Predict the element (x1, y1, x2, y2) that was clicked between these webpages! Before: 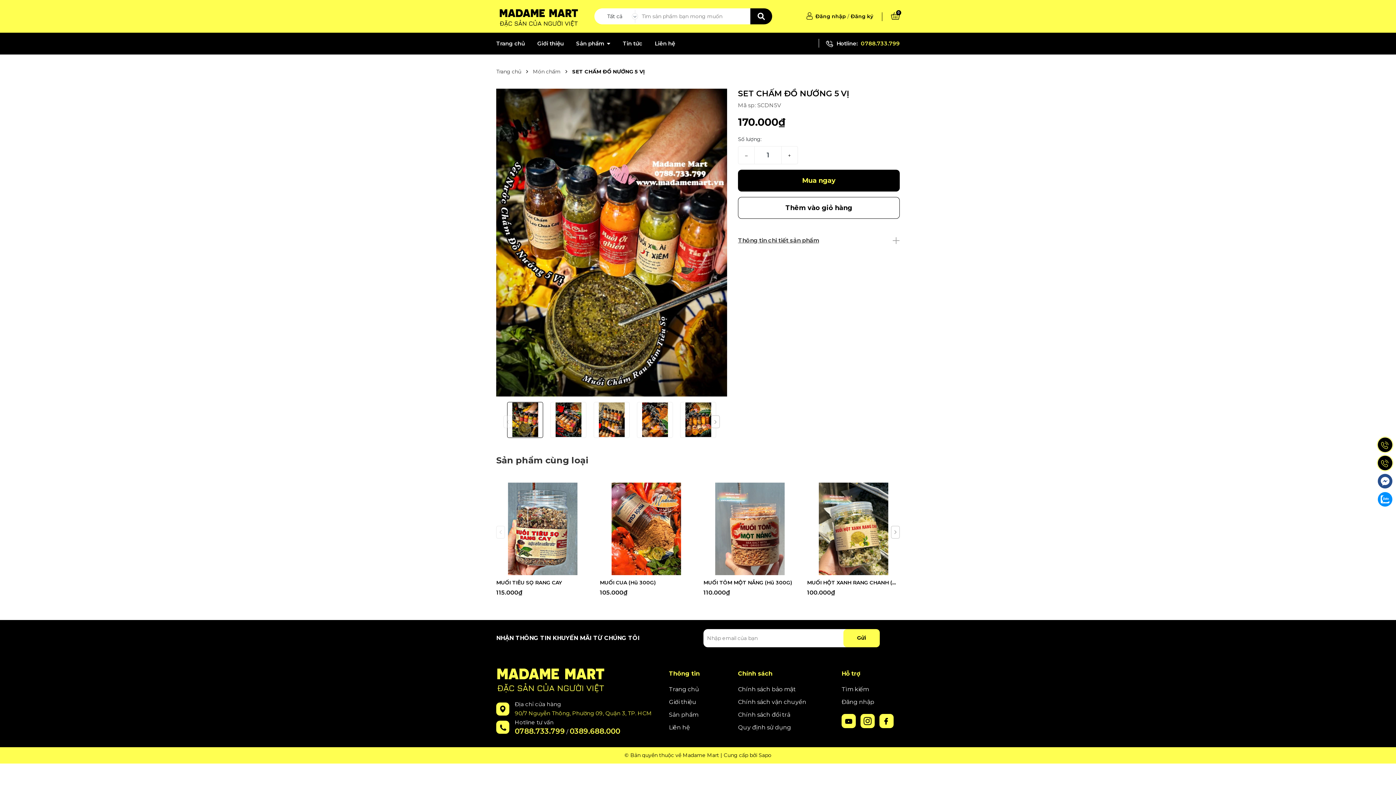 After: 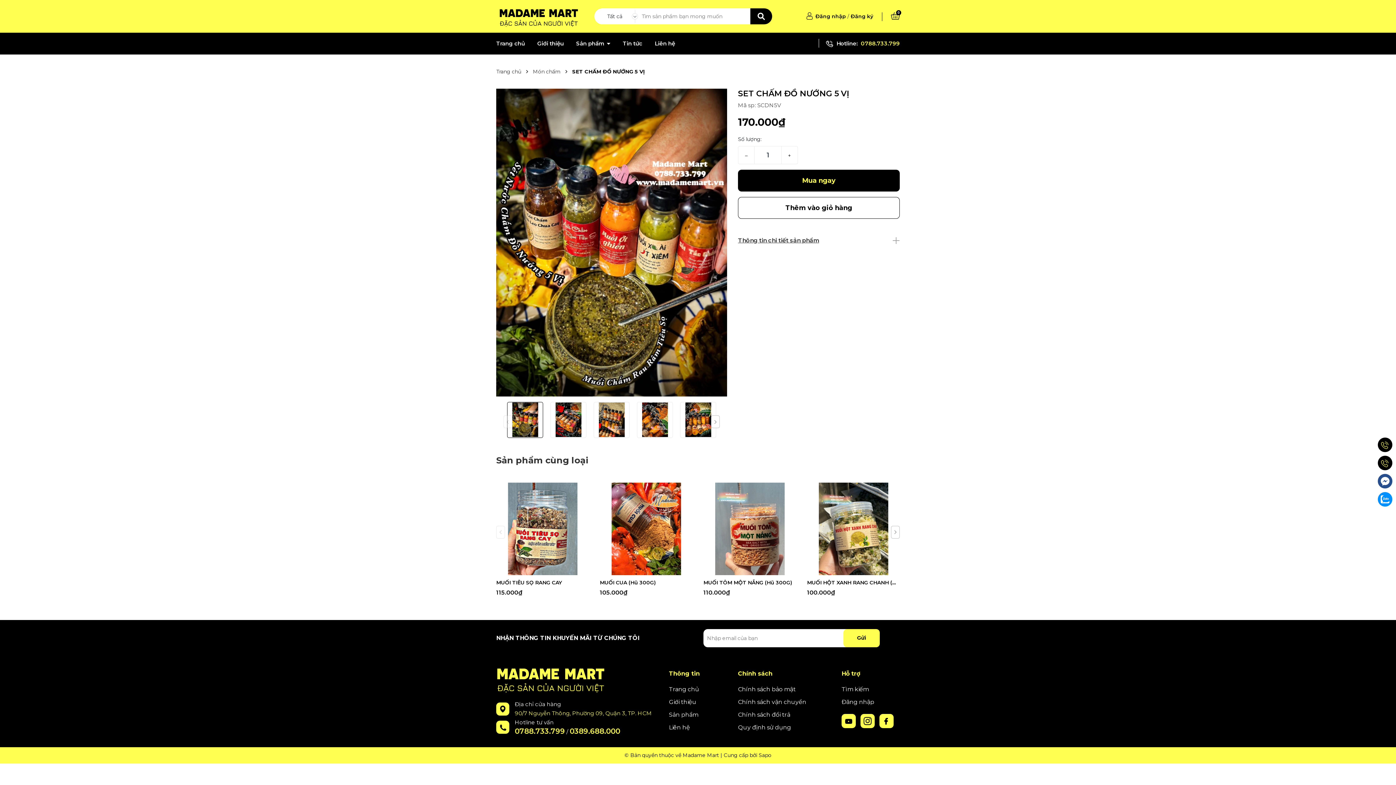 Action: bbox: (750, 8, 772, 24)